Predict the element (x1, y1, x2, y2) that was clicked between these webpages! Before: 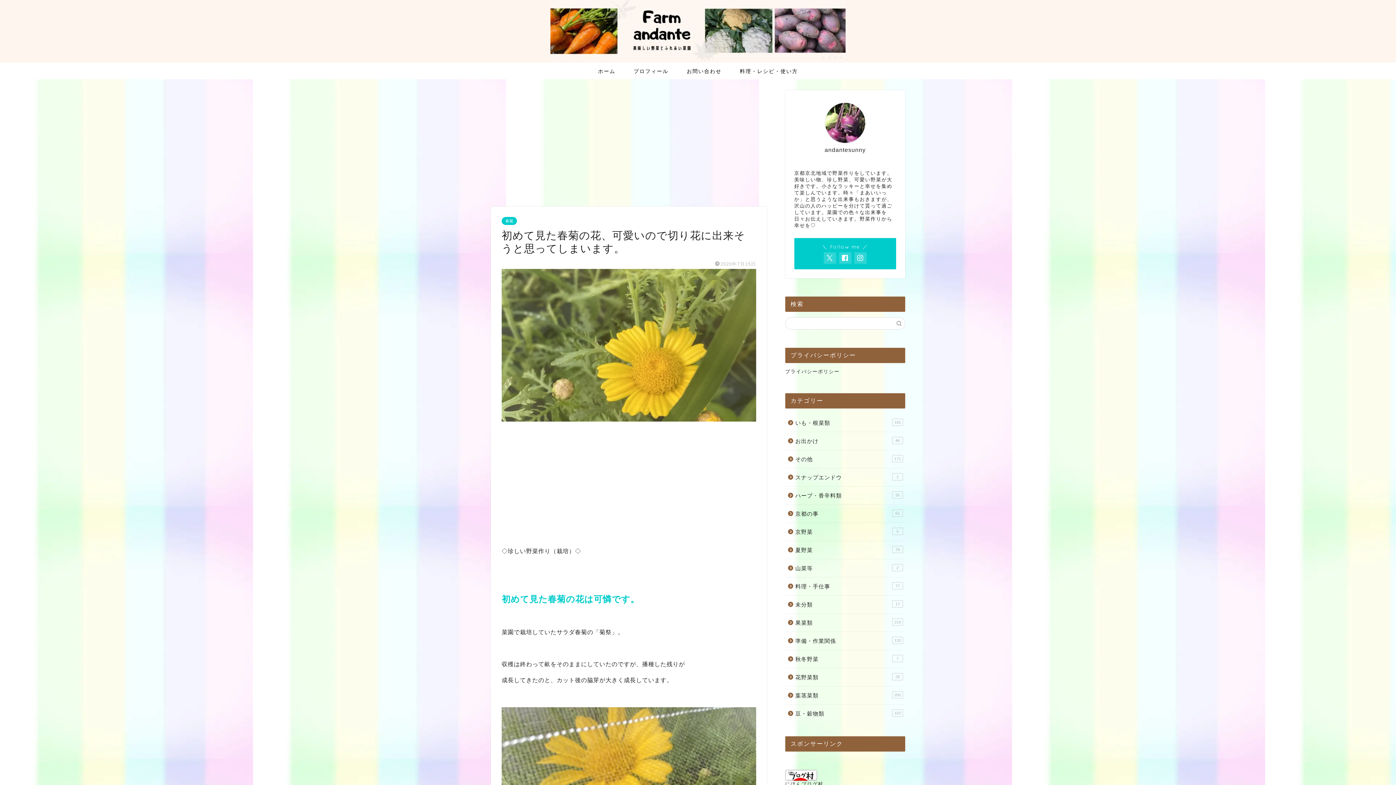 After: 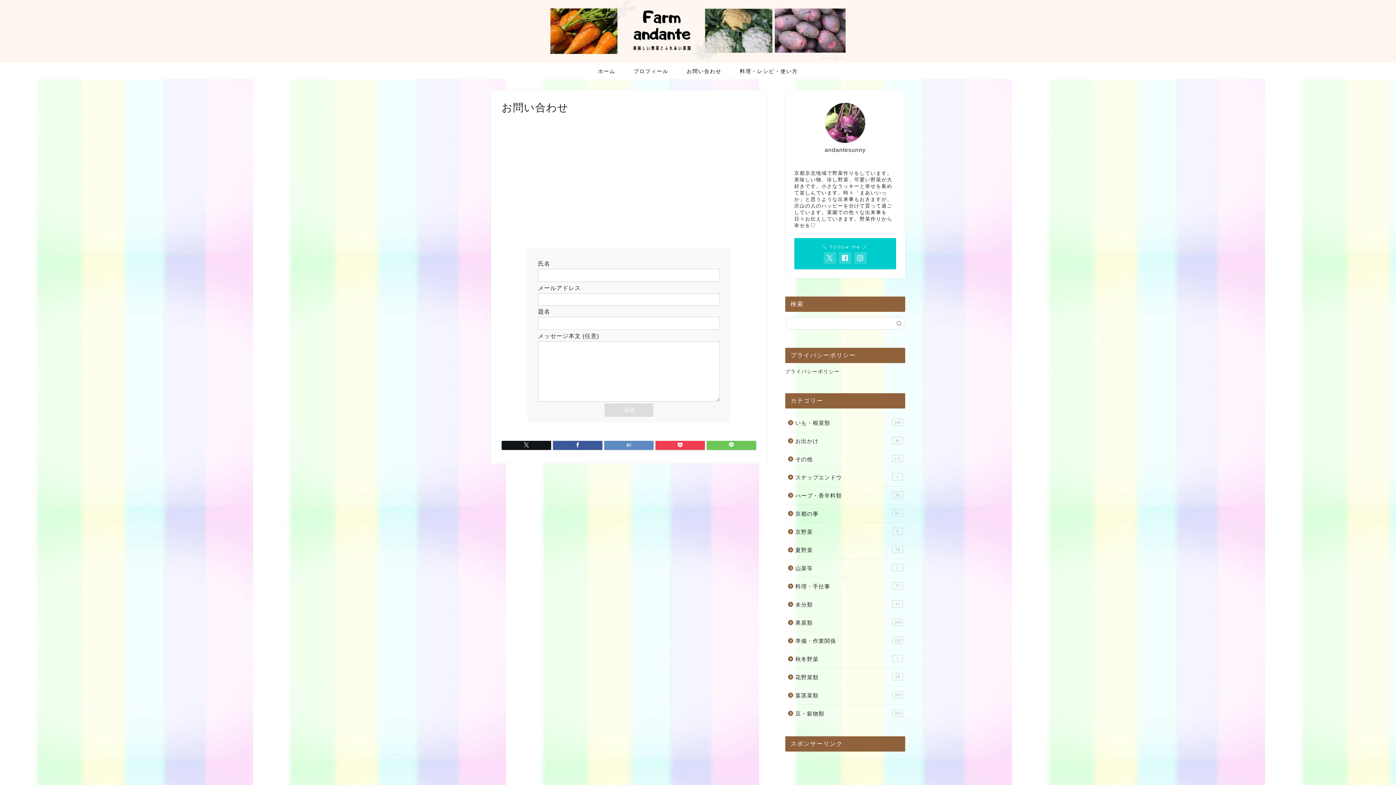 Action: bbox: (677, 62, 730, 79) label: お問い合わせ